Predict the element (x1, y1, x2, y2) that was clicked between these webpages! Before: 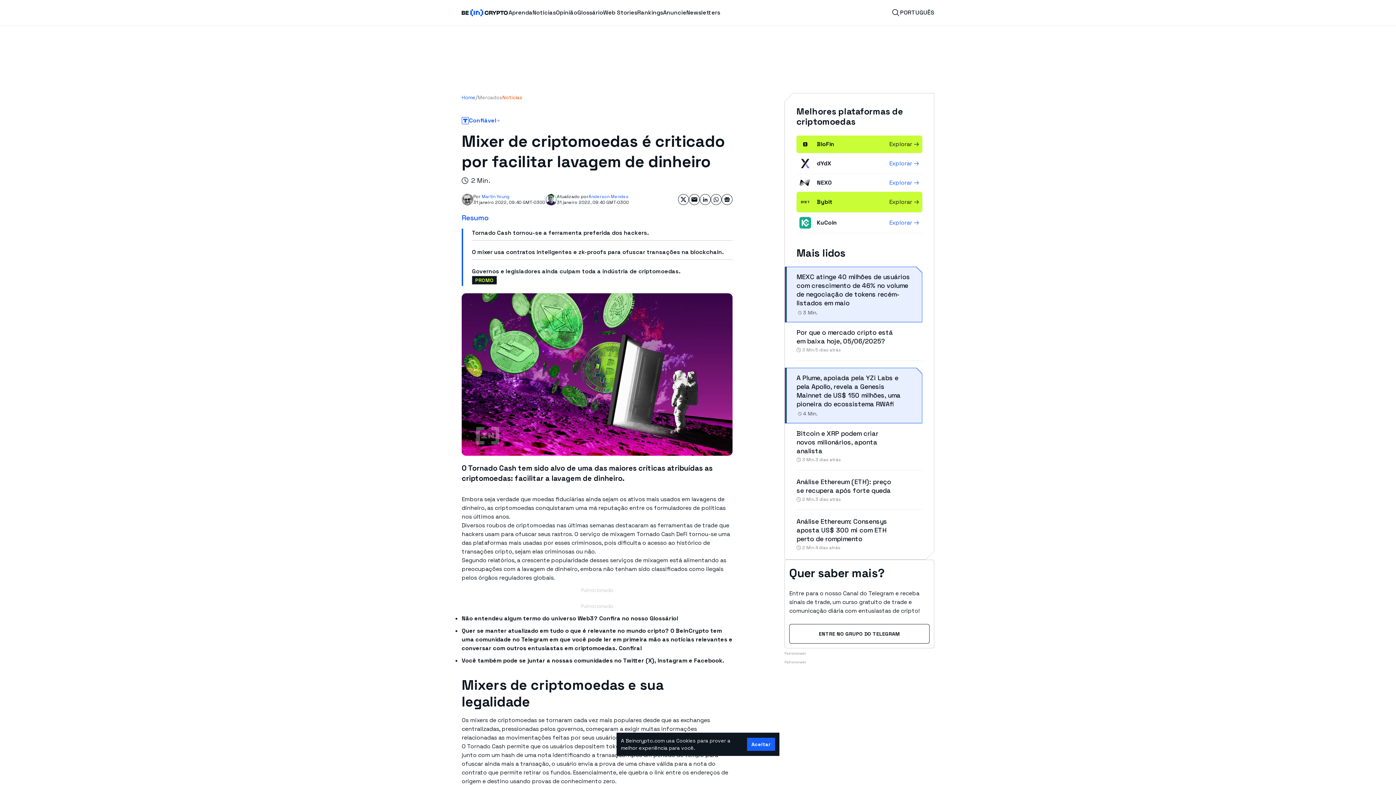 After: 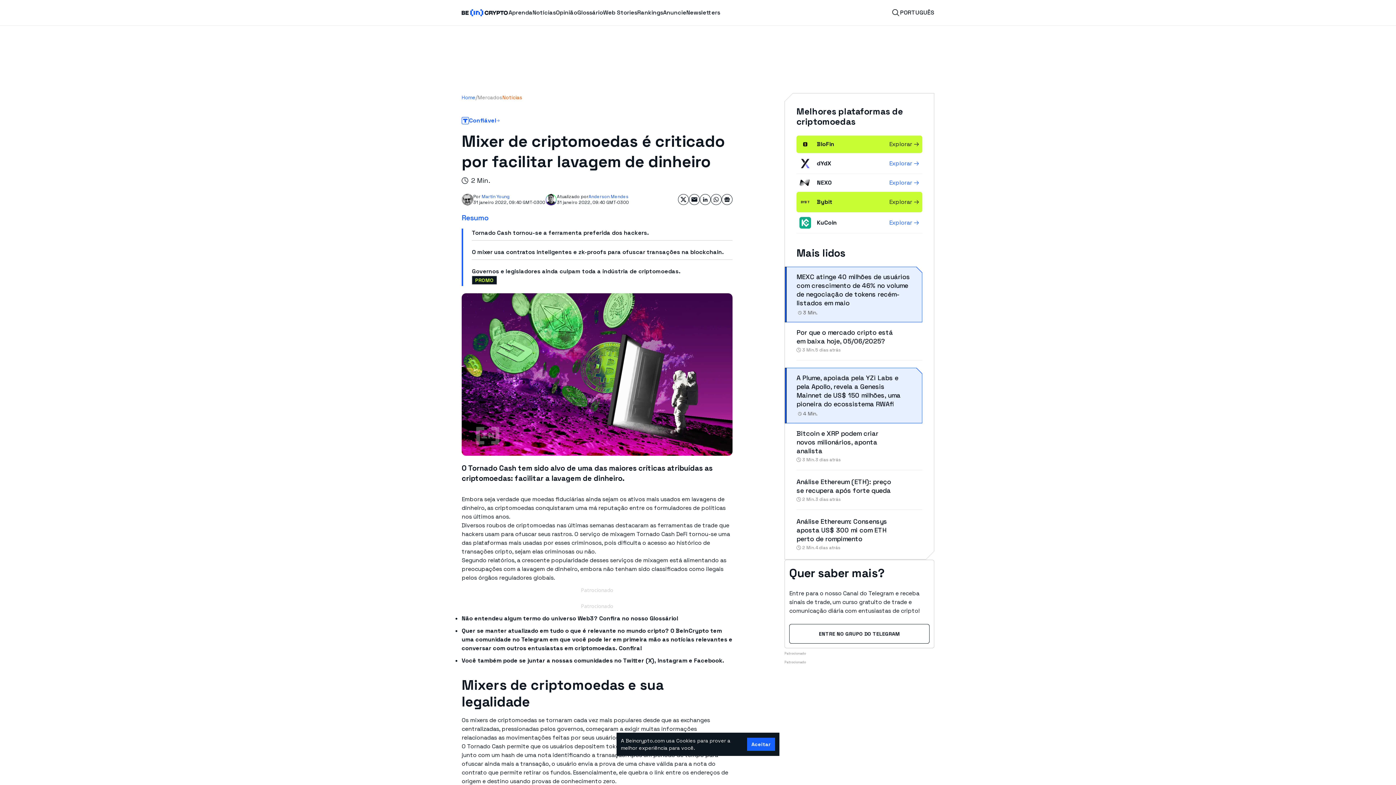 Action: label: Share on Linkedin bbox: (700, 194, 710, 205)